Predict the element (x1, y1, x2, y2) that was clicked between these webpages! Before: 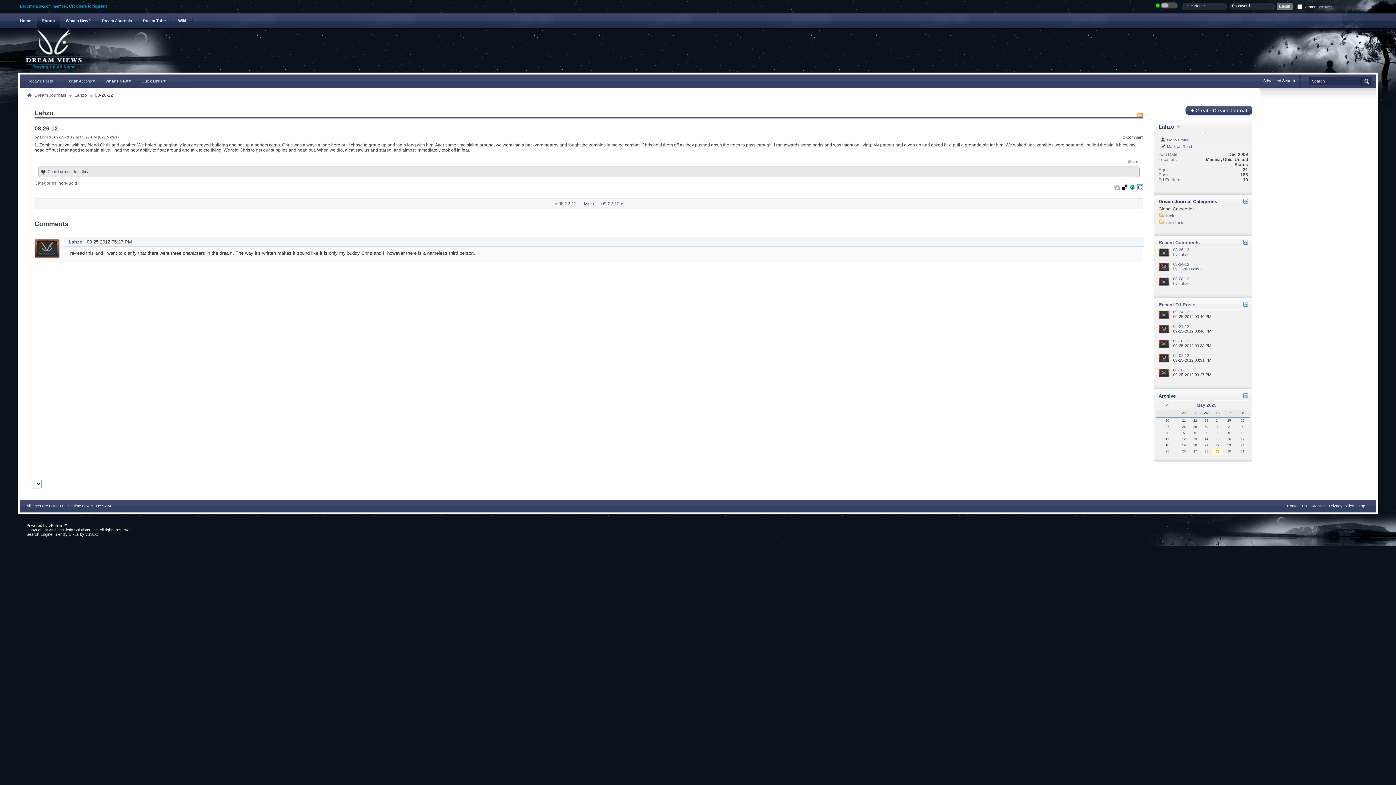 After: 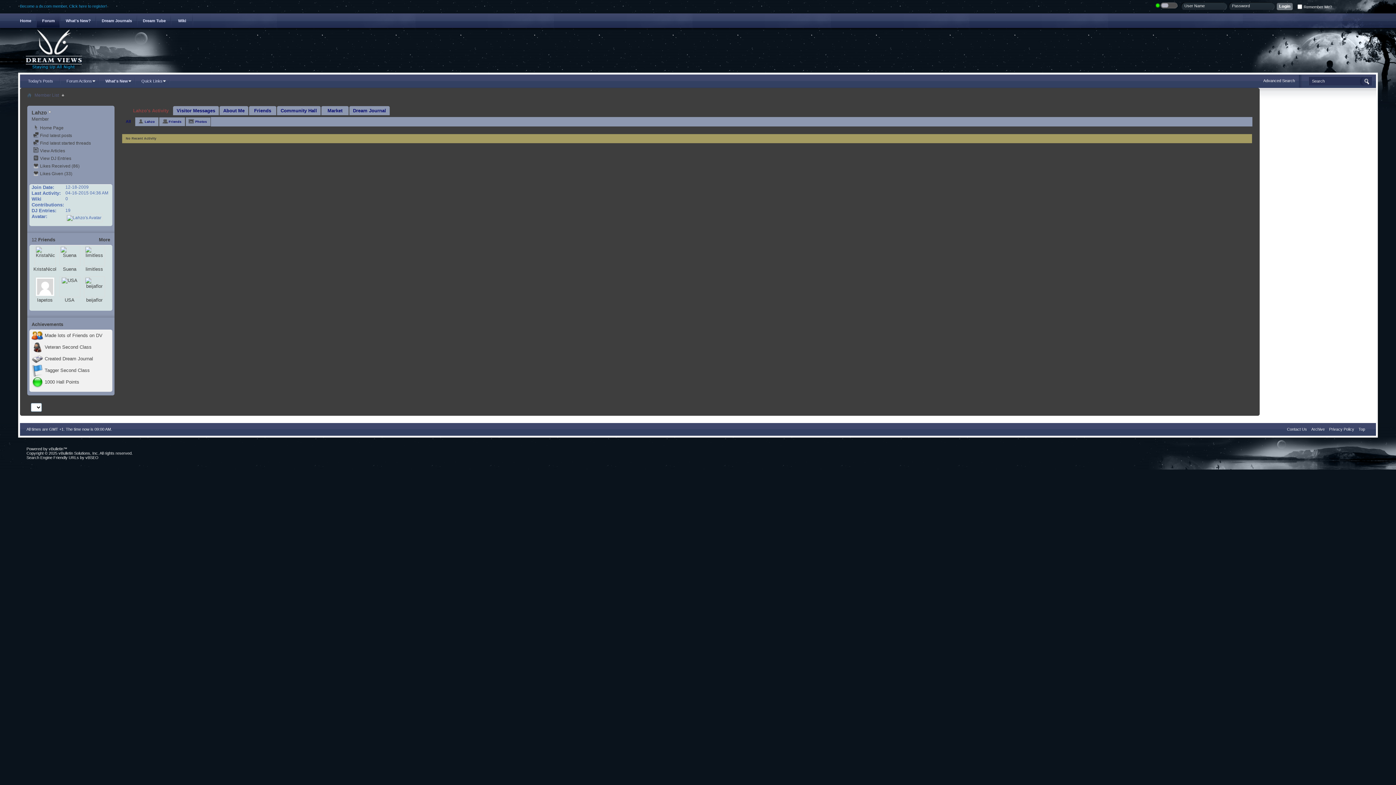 Action: bbox: (34, 237, 59, 258)